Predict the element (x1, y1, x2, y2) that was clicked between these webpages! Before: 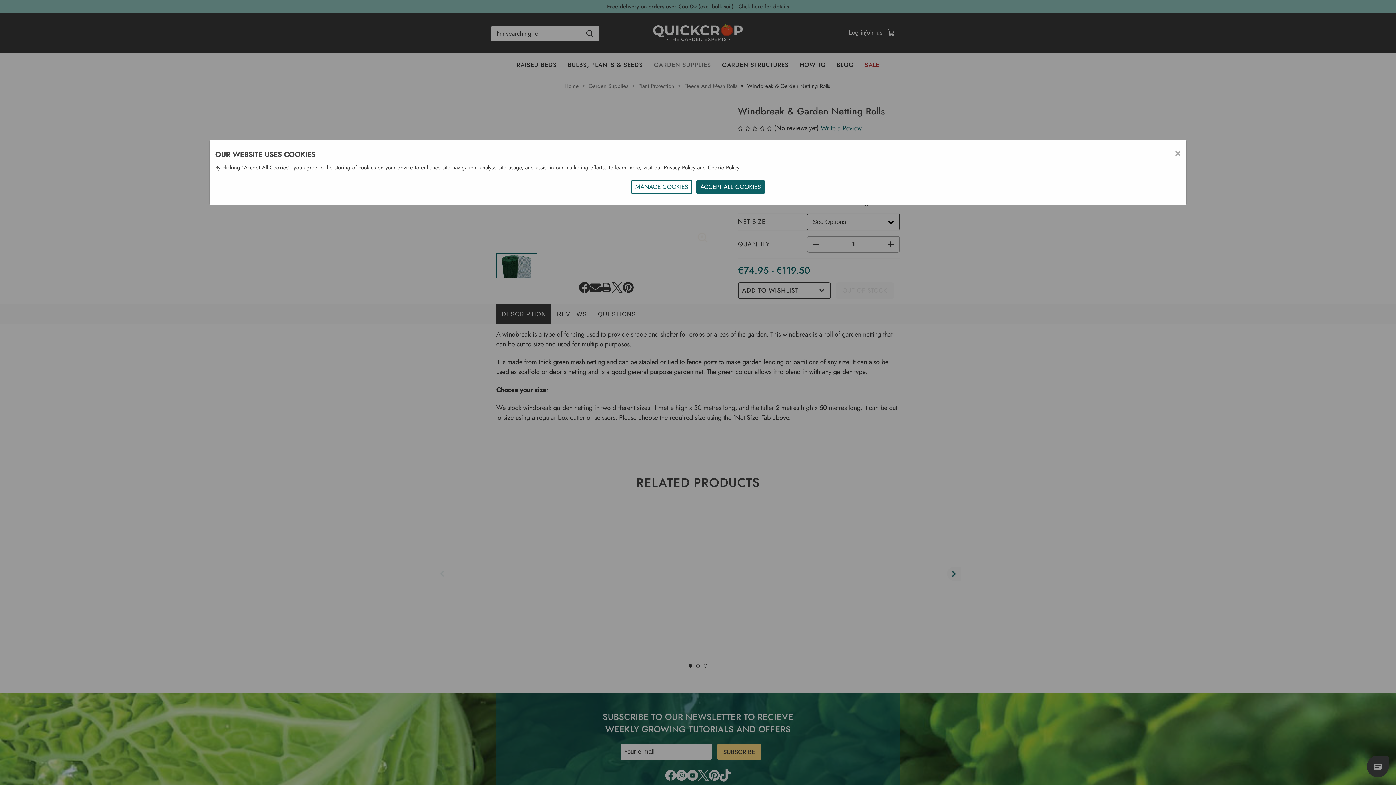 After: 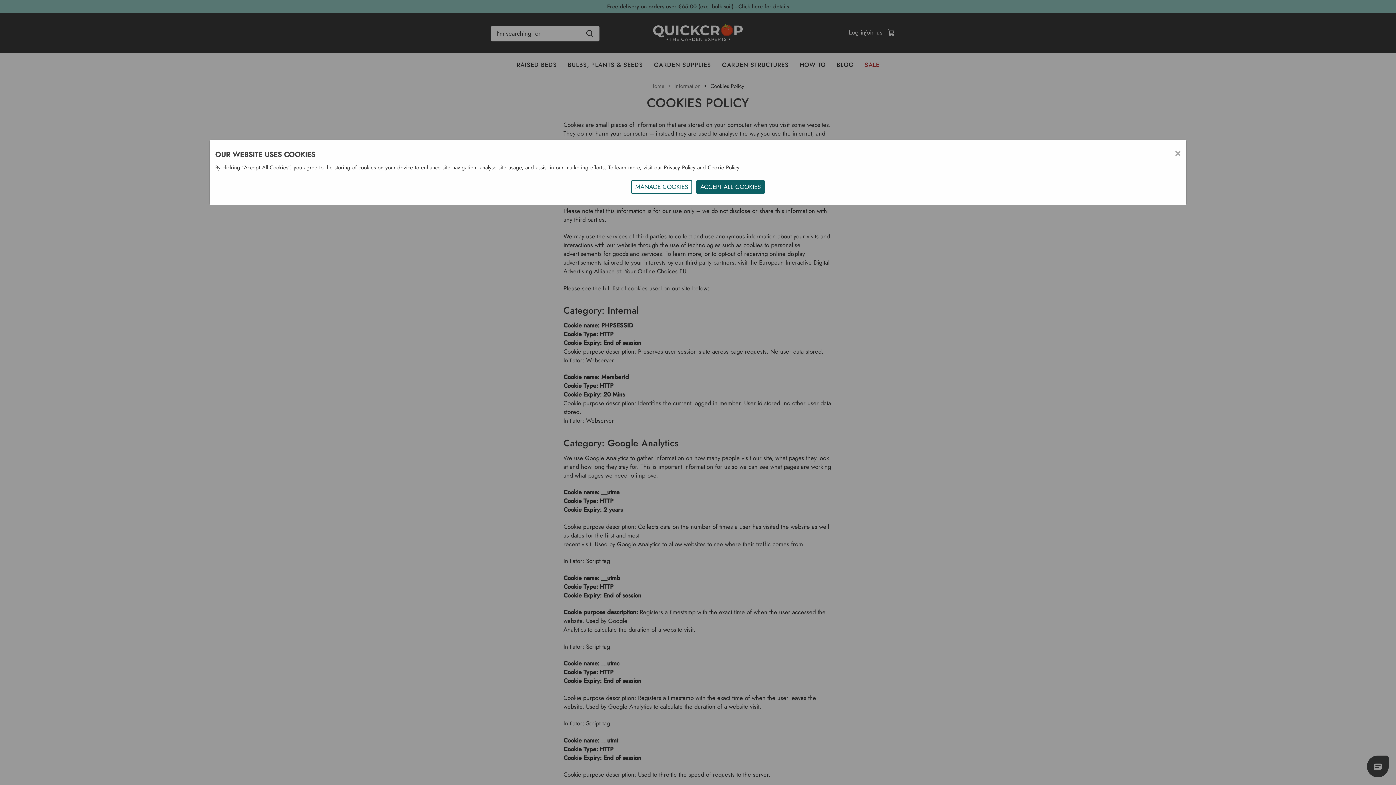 Action: bbox: (708, 163, 739, 171) label: Cookie Policy